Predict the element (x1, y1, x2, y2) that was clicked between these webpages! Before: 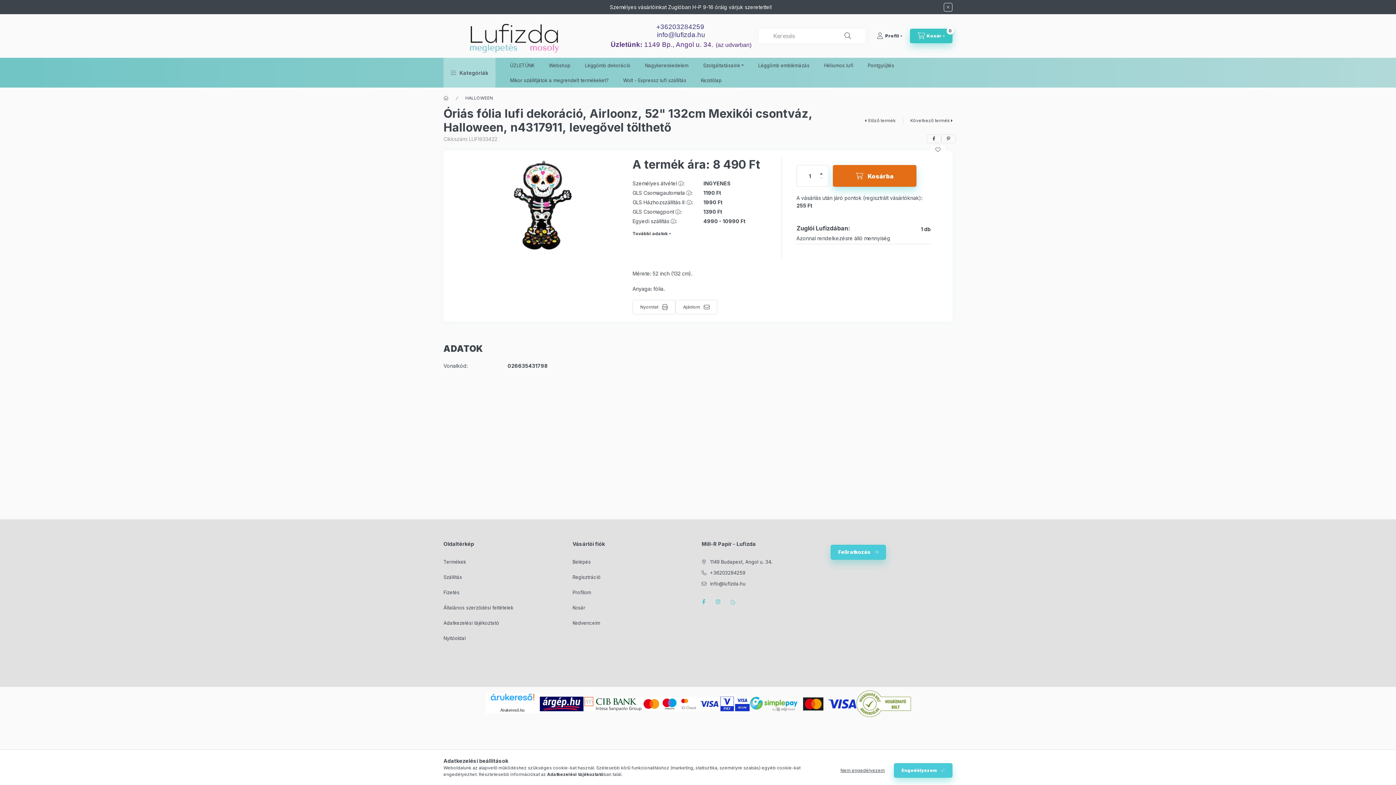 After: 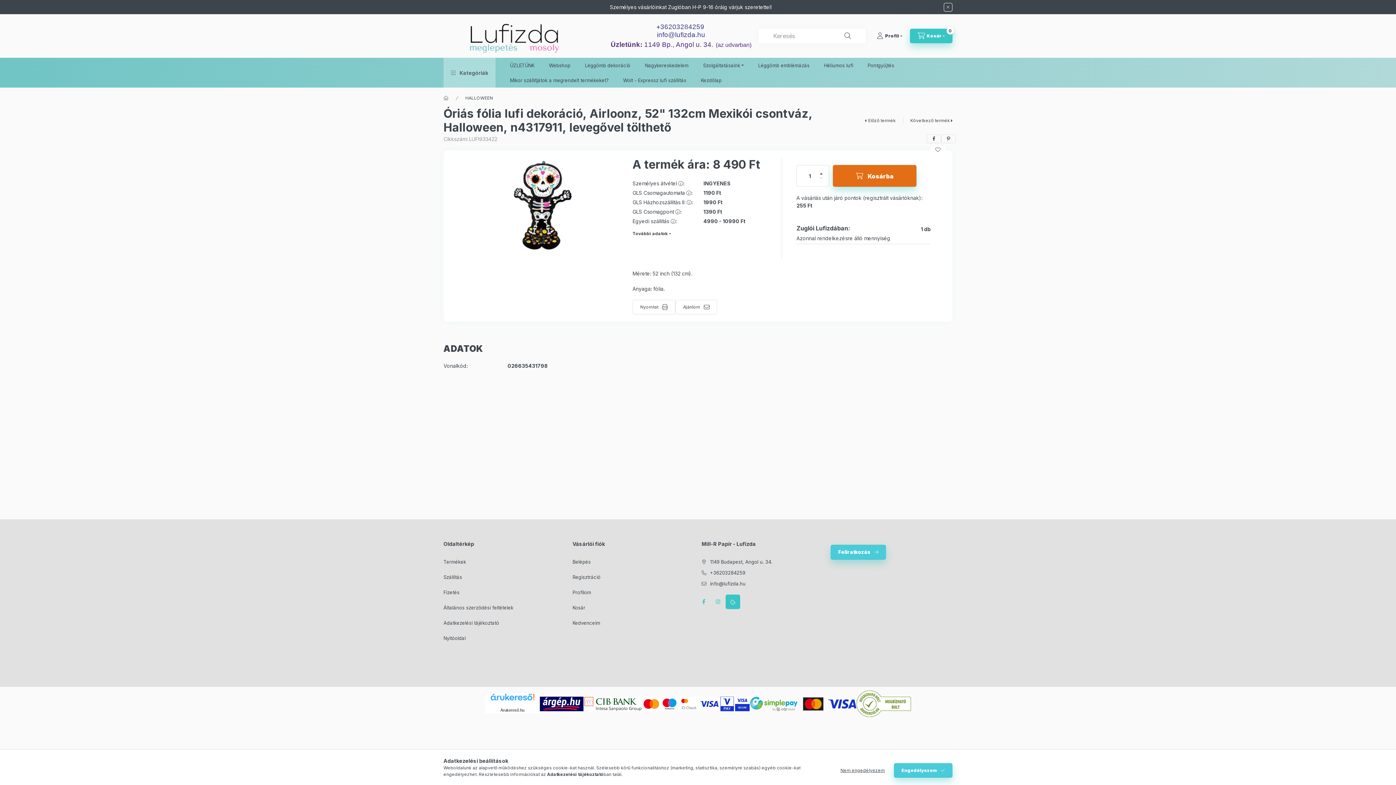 Action: bbox: (725, 594, 740, 609)